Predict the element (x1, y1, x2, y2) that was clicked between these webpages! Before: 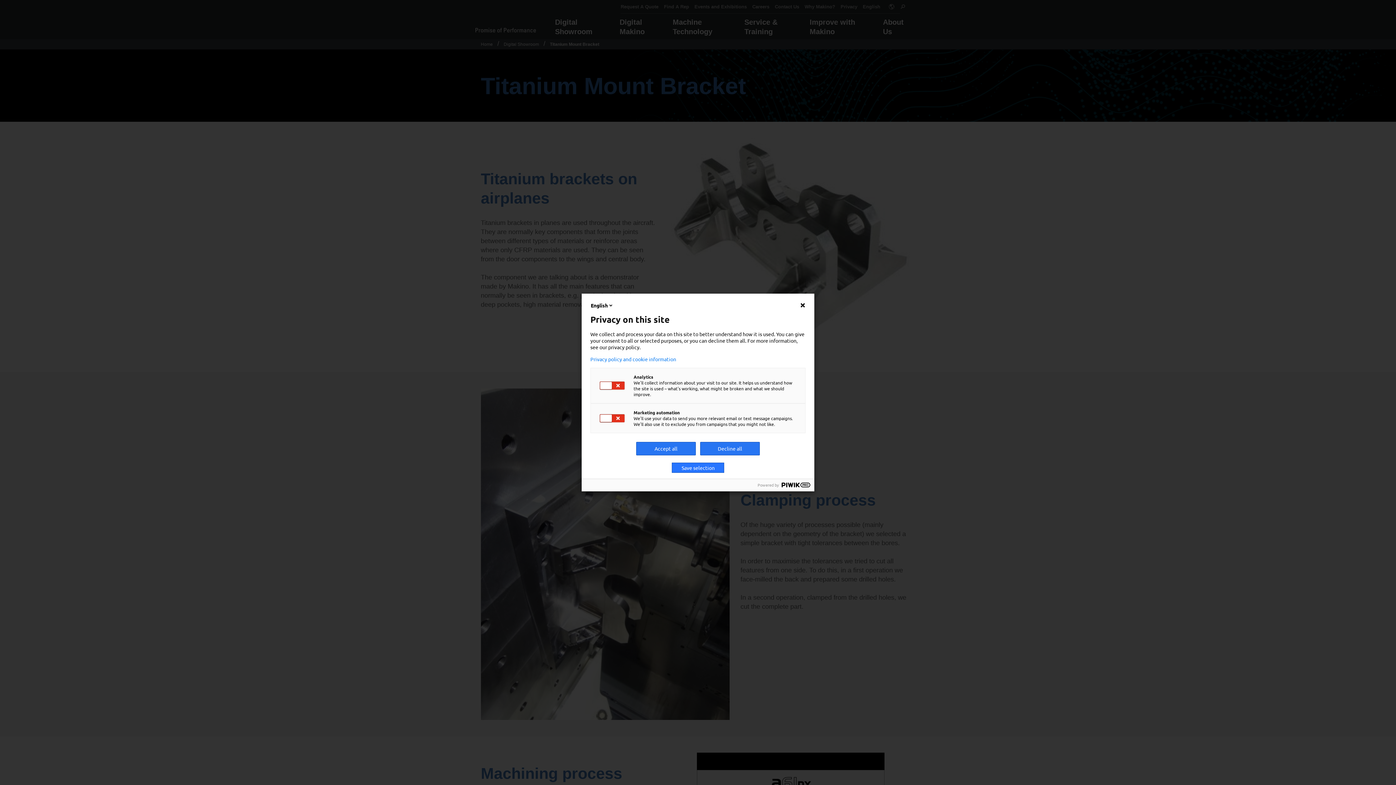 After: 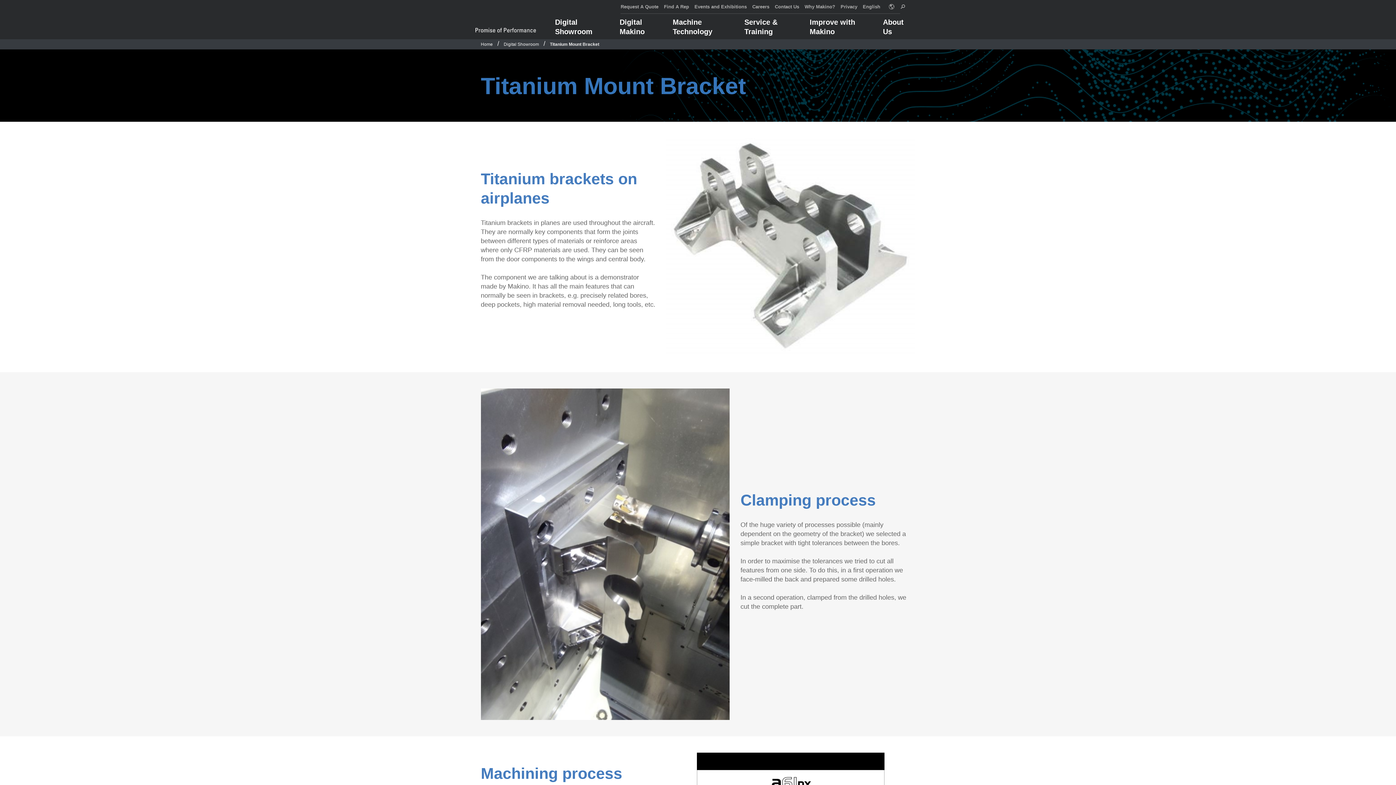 Action: label: Save selection bbox: (672, 462, 724, 473)